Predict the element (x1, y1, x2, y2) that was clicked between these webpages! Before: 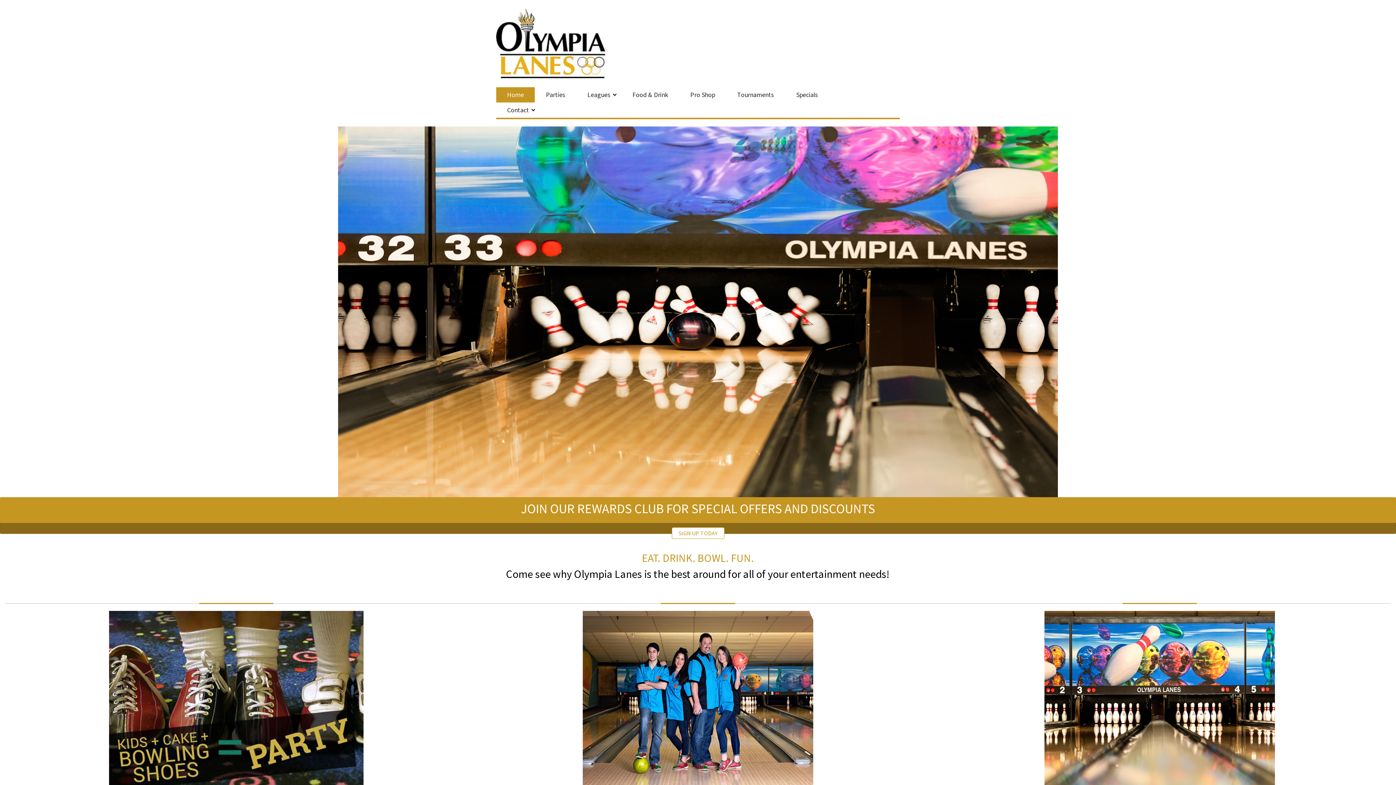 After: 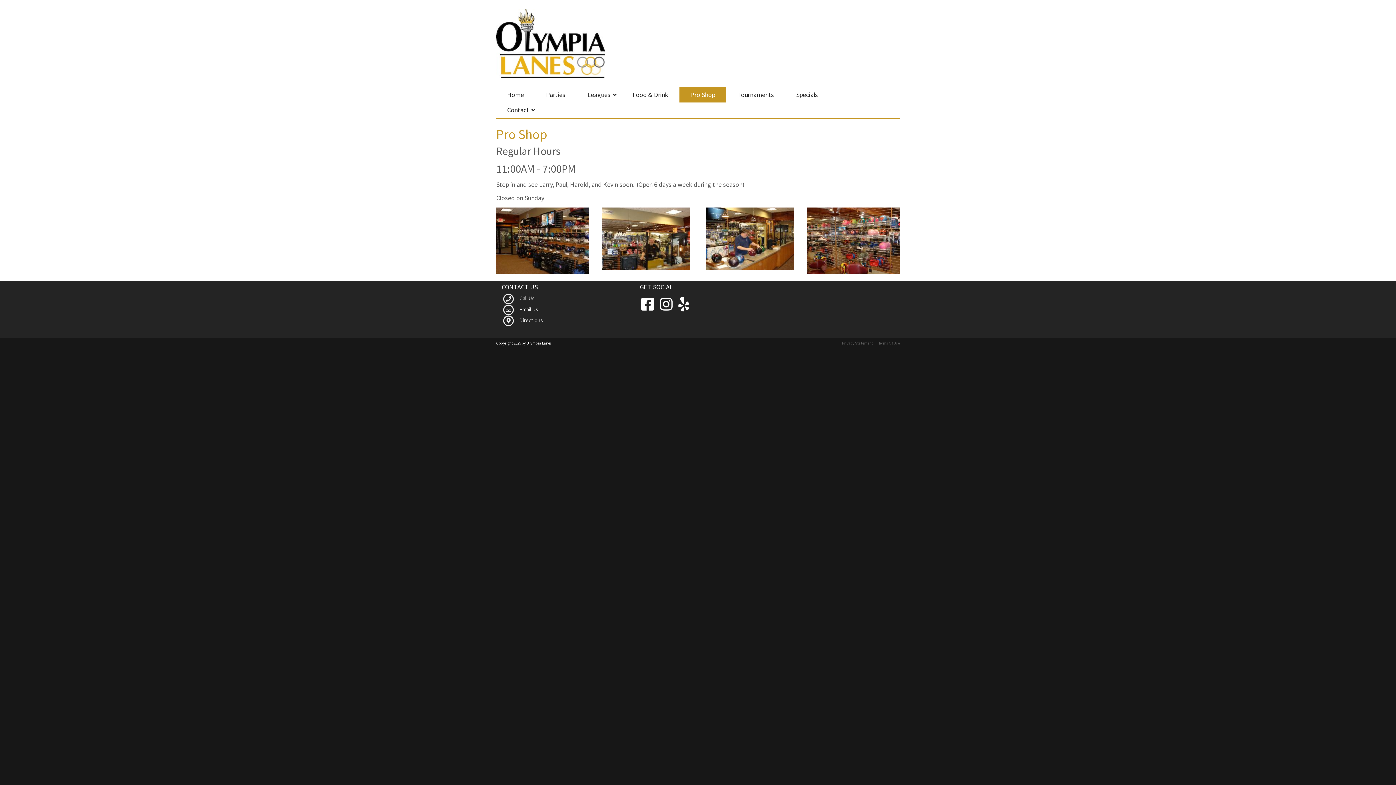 Action: bbox: (679, 87, 726, 102) label: Pro Shop